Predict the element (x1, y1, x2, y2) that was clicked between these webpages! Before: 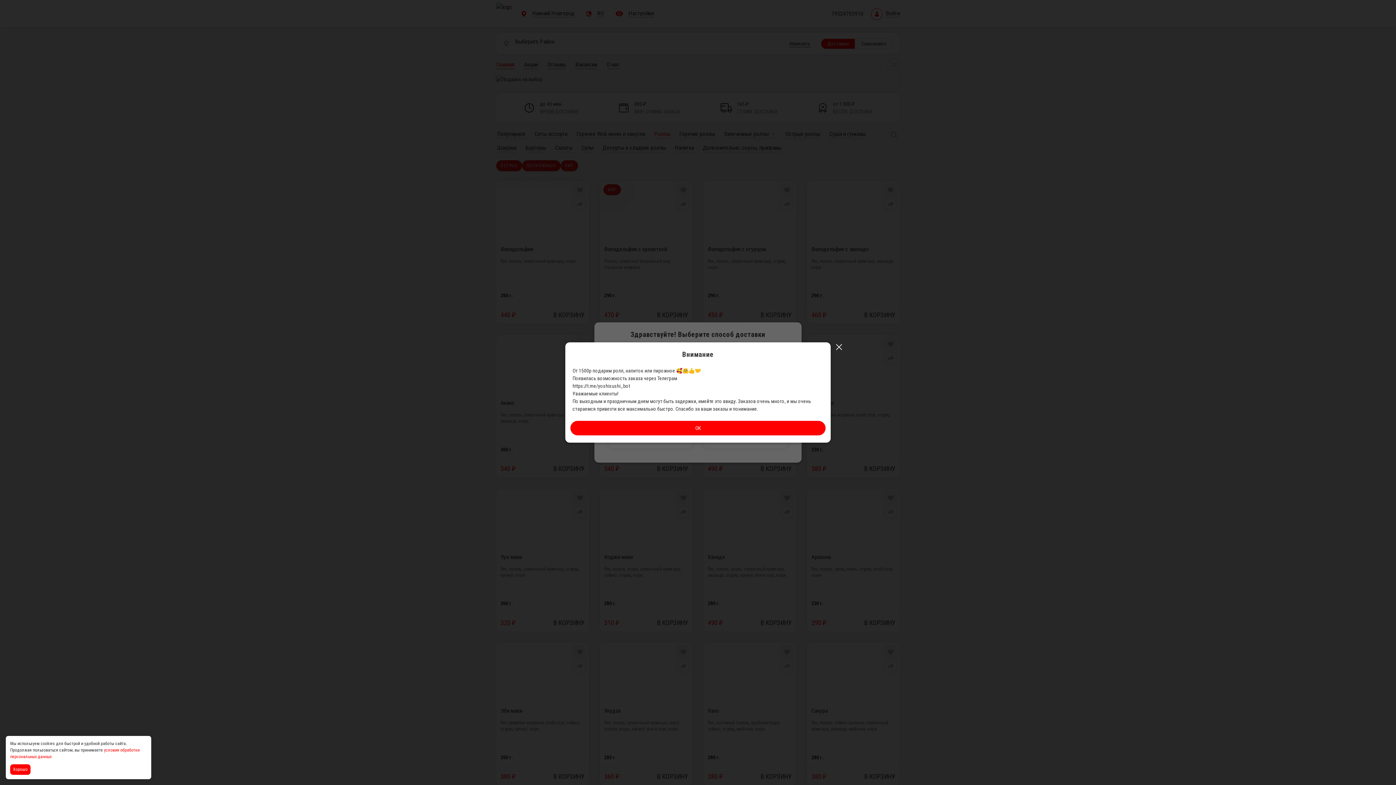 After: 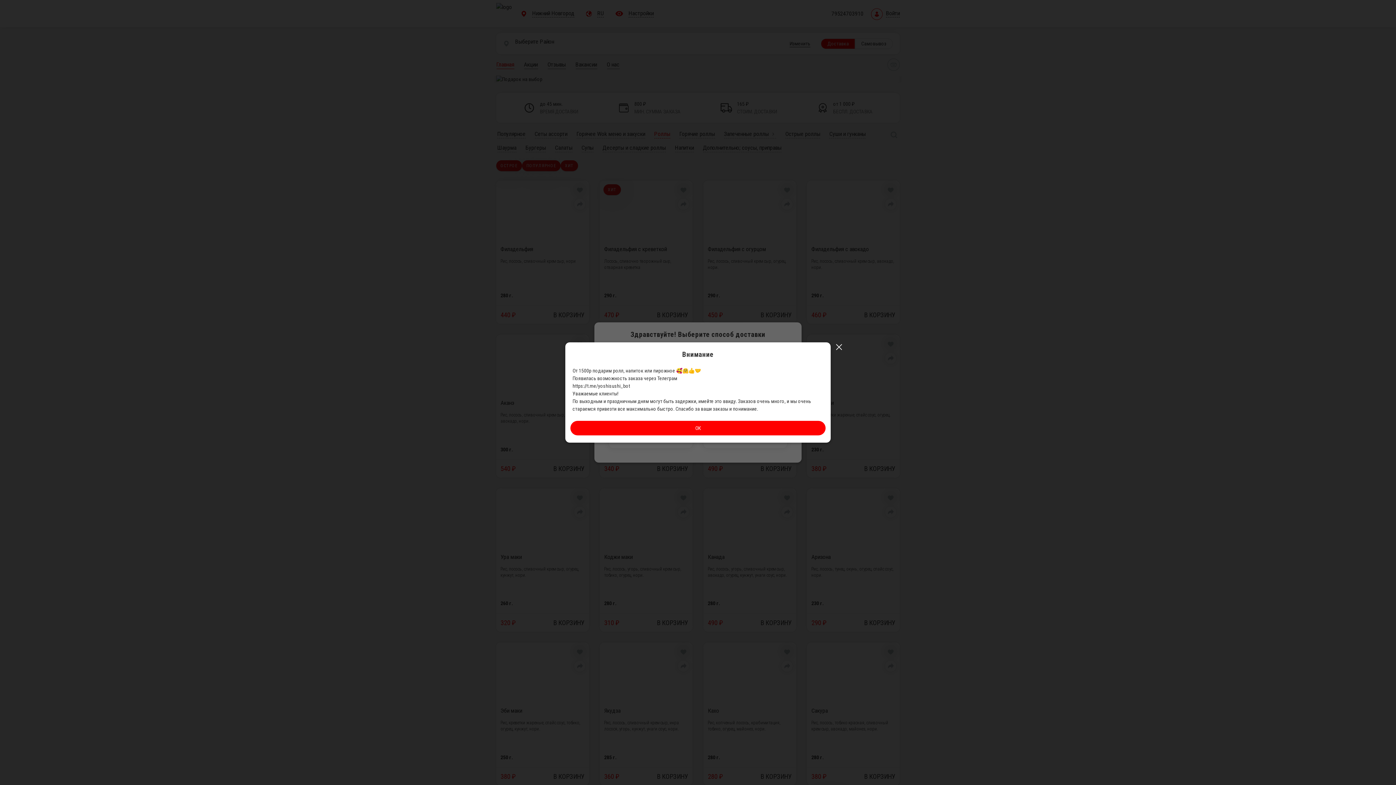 Action: label: Accept all cookies bbox: (10, 764, 32, 775)